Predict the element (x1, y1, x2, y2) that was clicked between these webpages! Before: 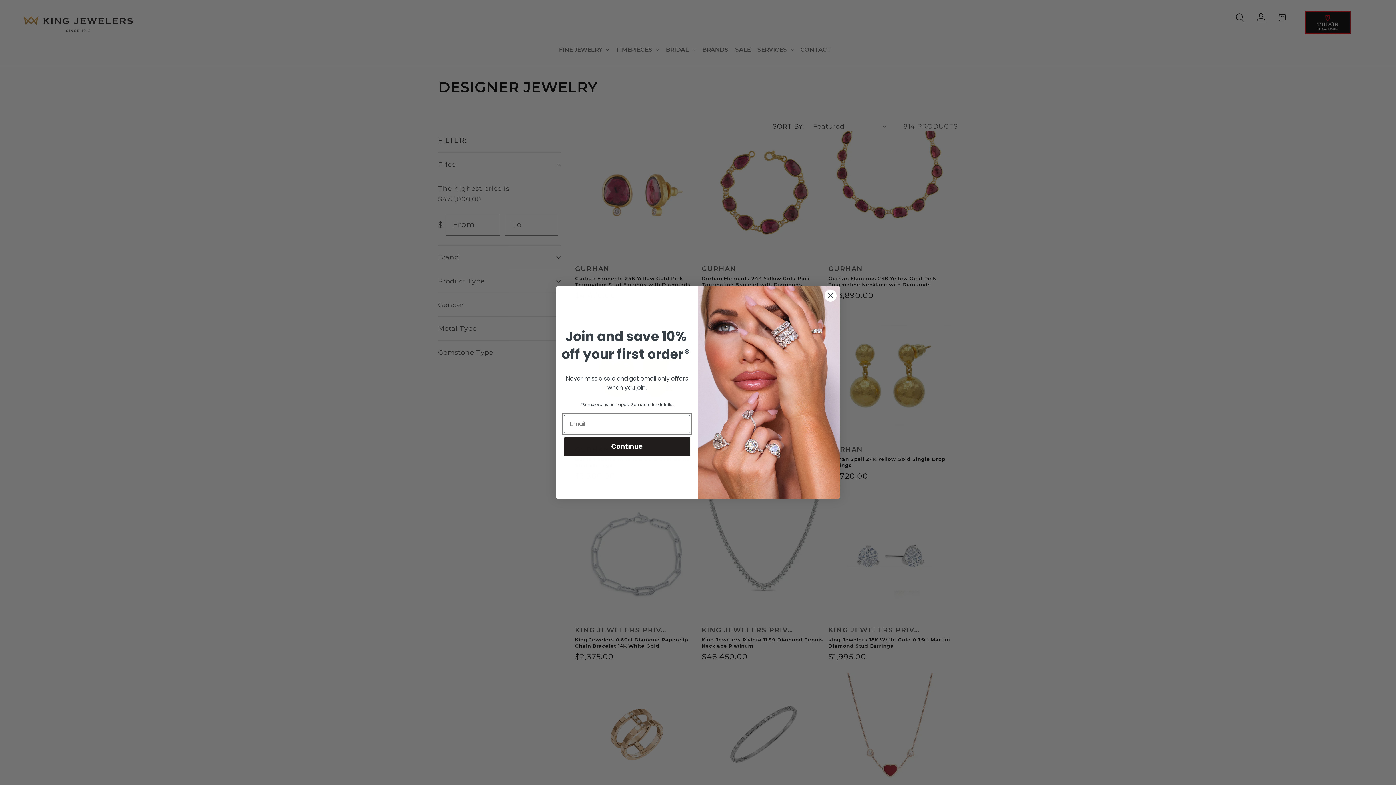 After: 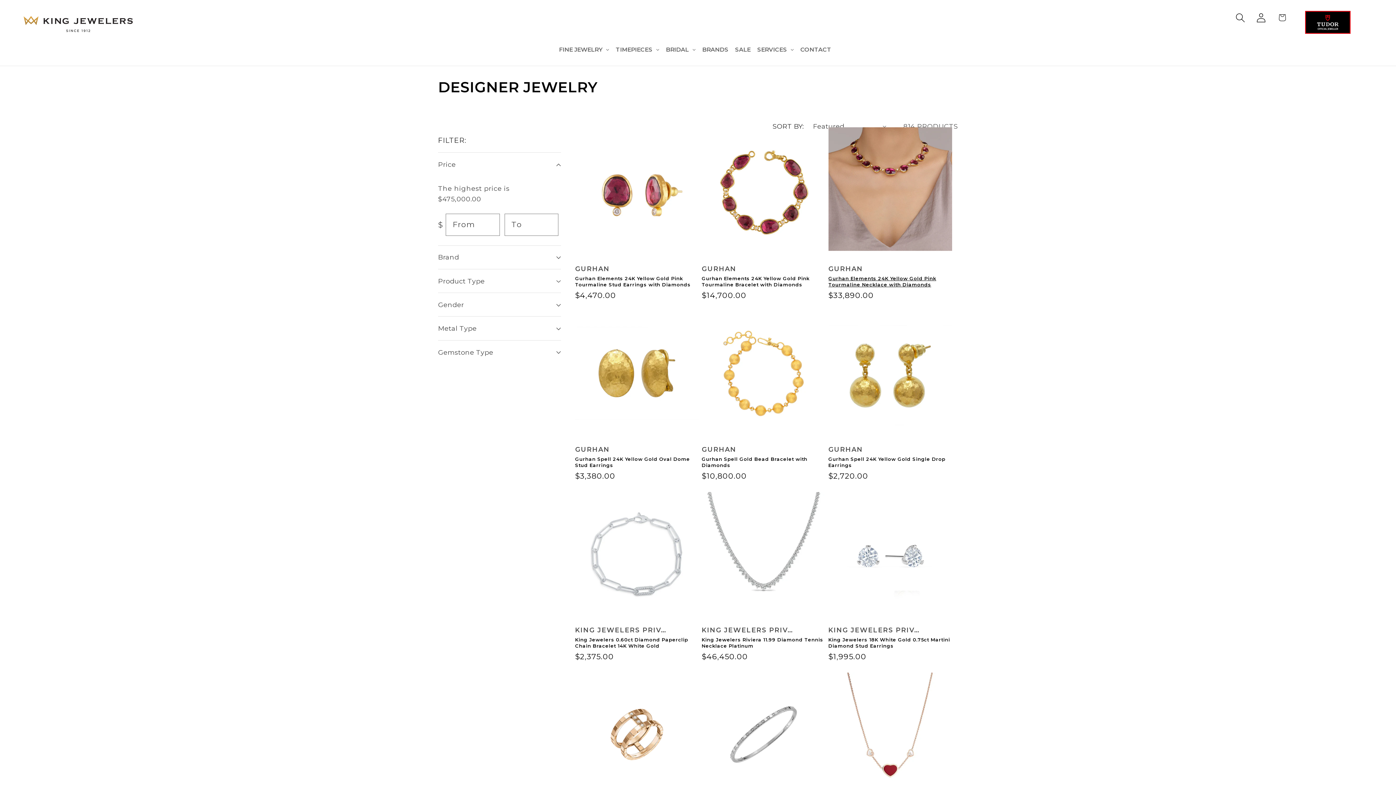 Action: bbox: (824, 289, 837, 302) label: Close dialog